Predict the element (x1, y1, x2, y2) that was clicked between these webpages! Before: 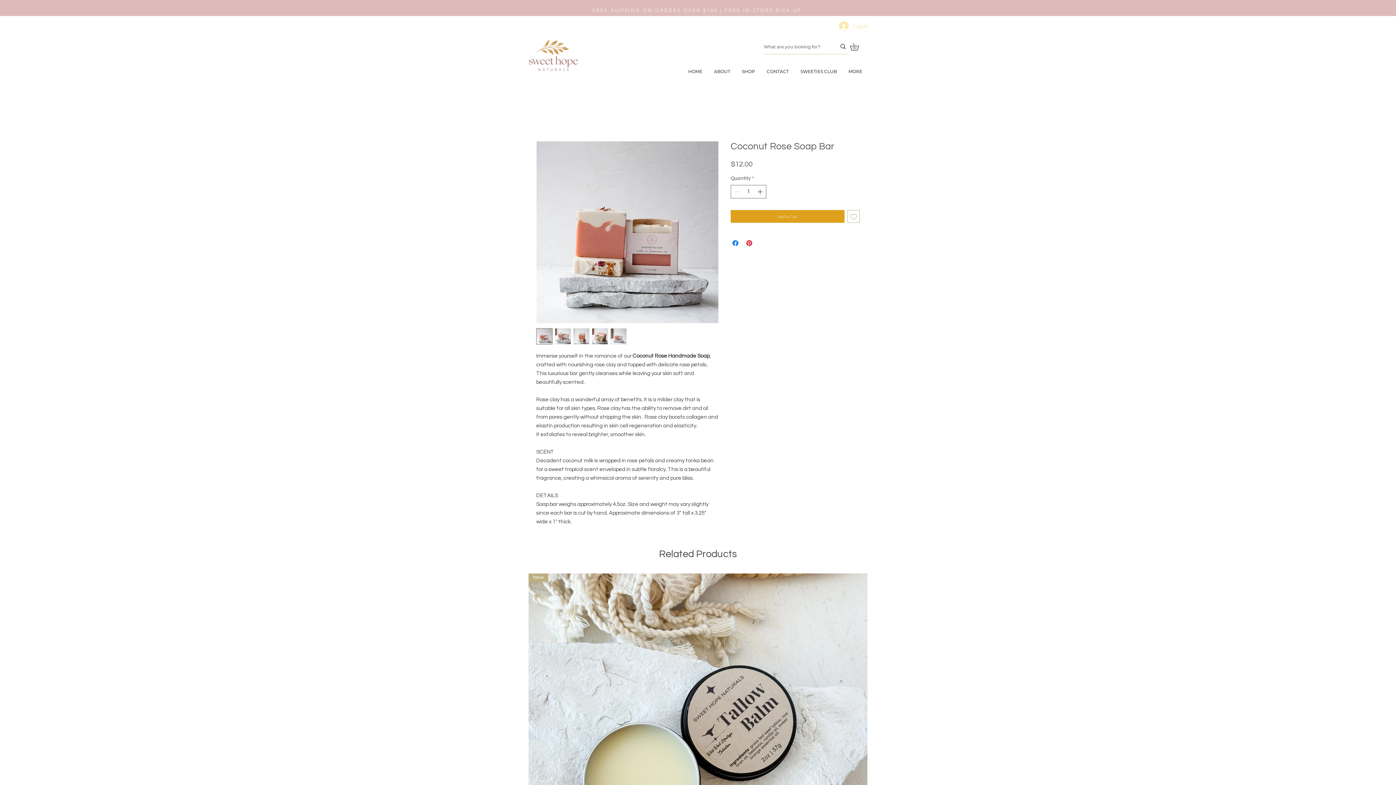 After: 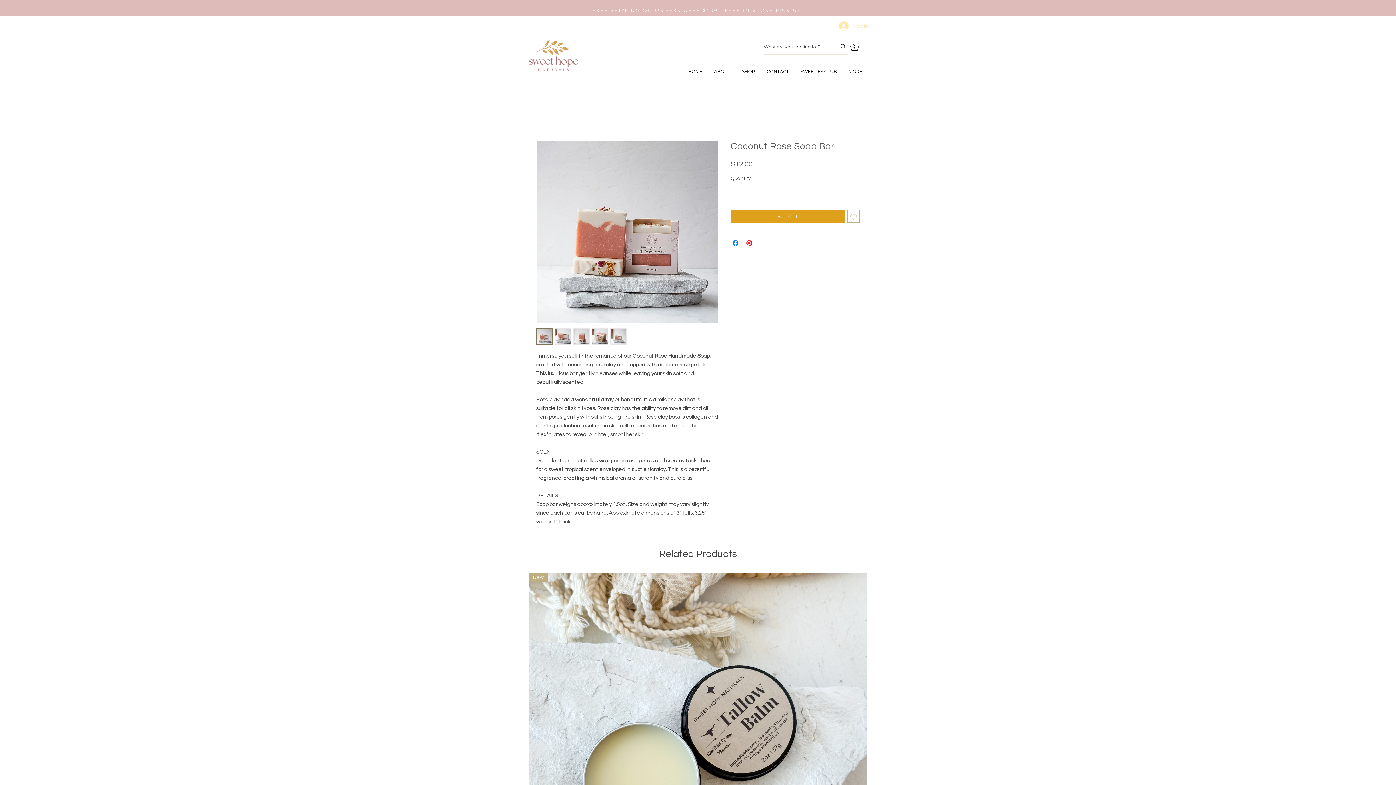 Action: bbox: (573, 328, 589, 344)